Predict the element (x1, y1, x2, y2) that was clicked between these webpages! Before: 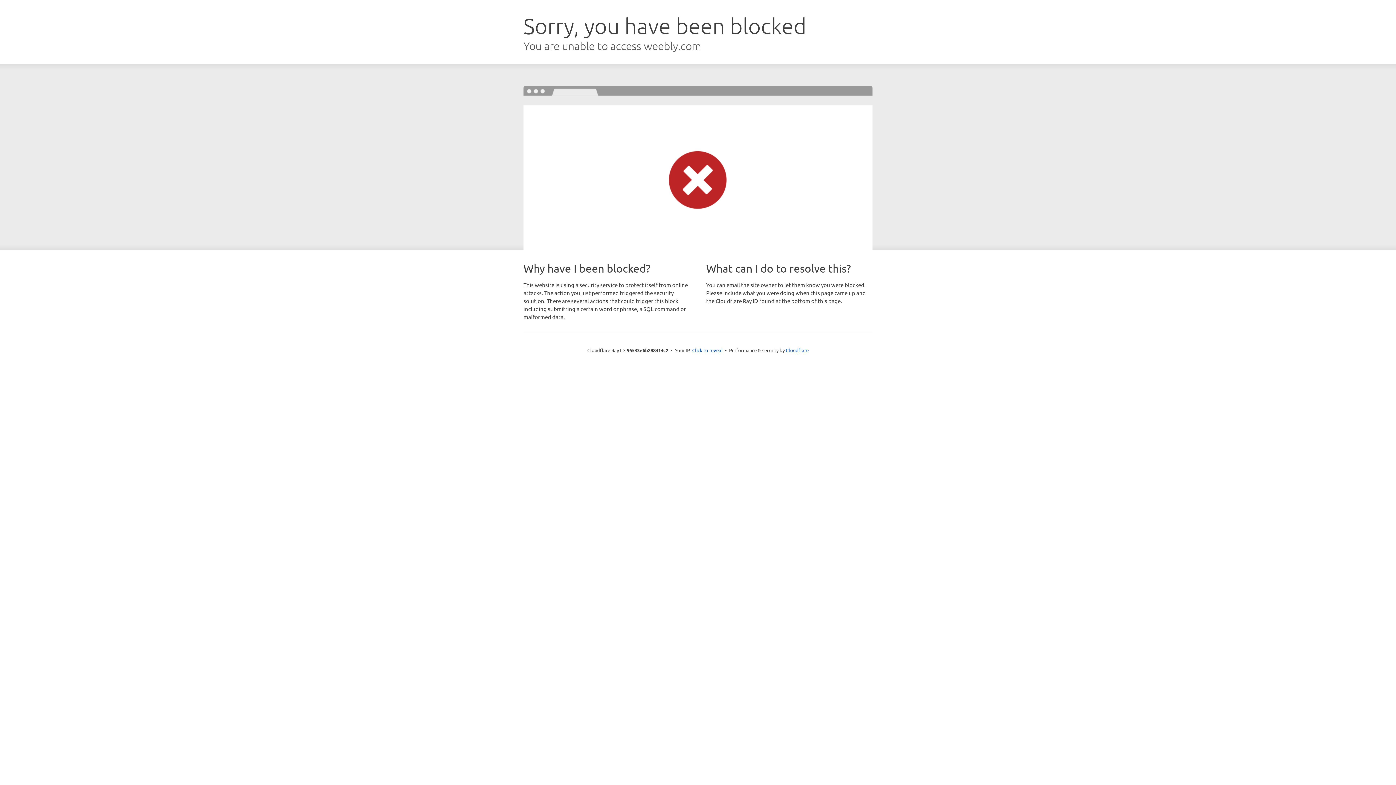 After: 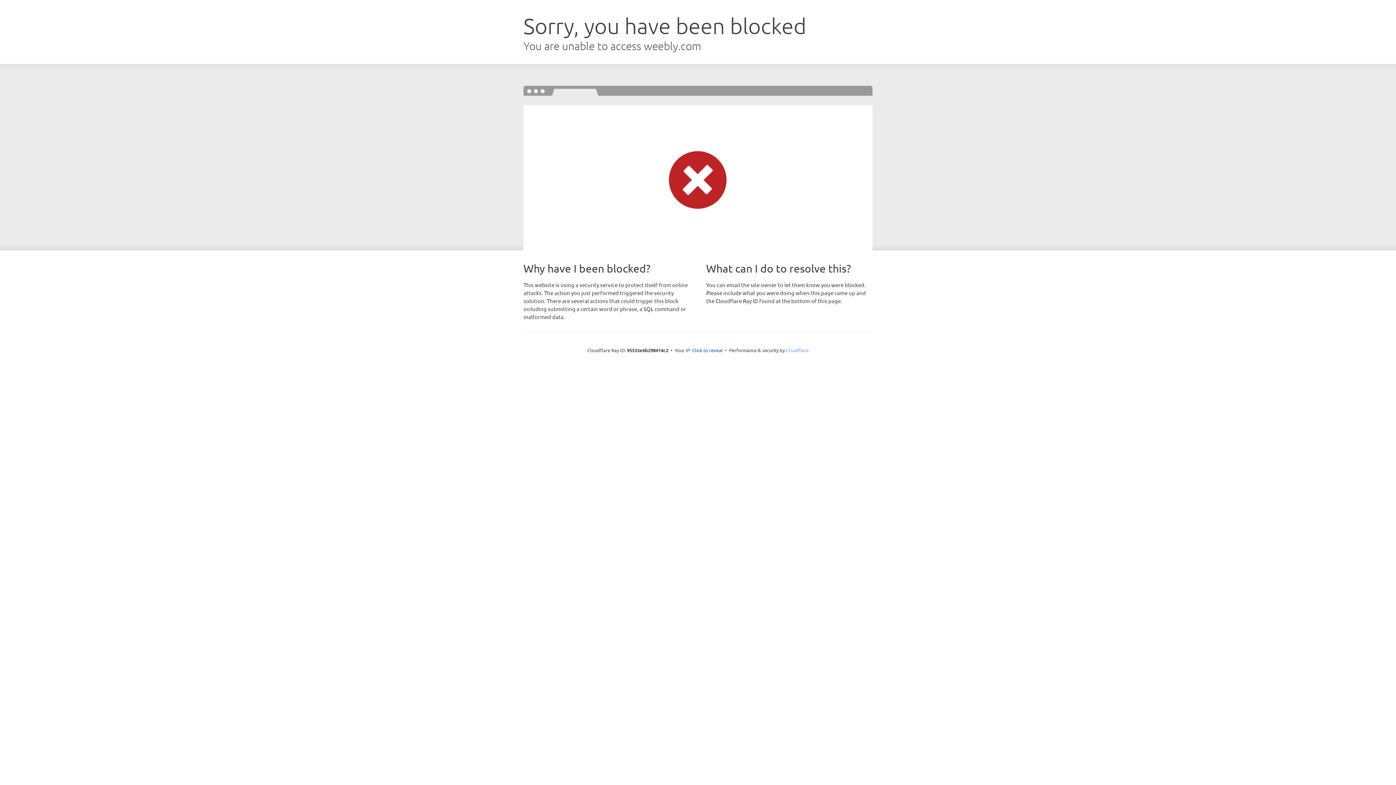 Action: label: Cloudflare bbox: (786, 347, 808, 353)